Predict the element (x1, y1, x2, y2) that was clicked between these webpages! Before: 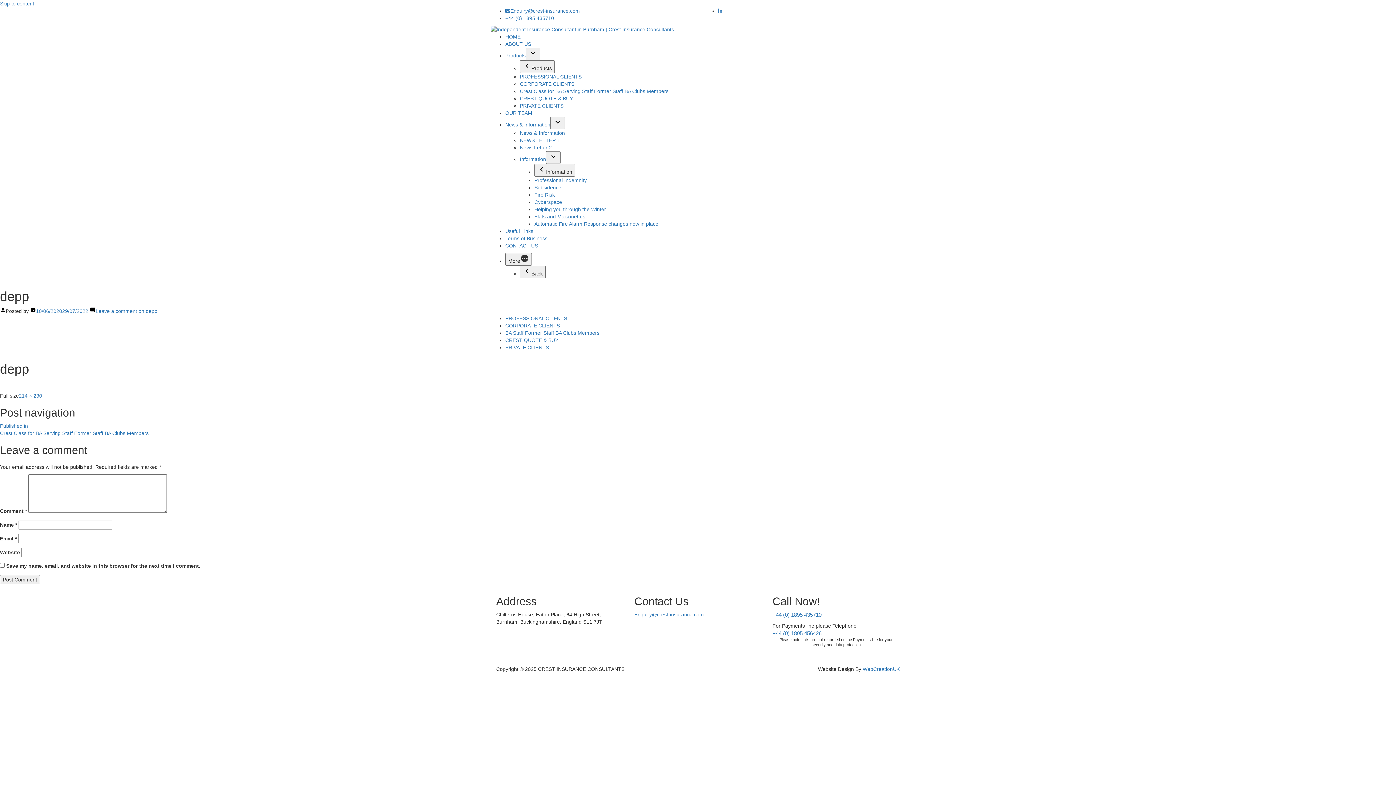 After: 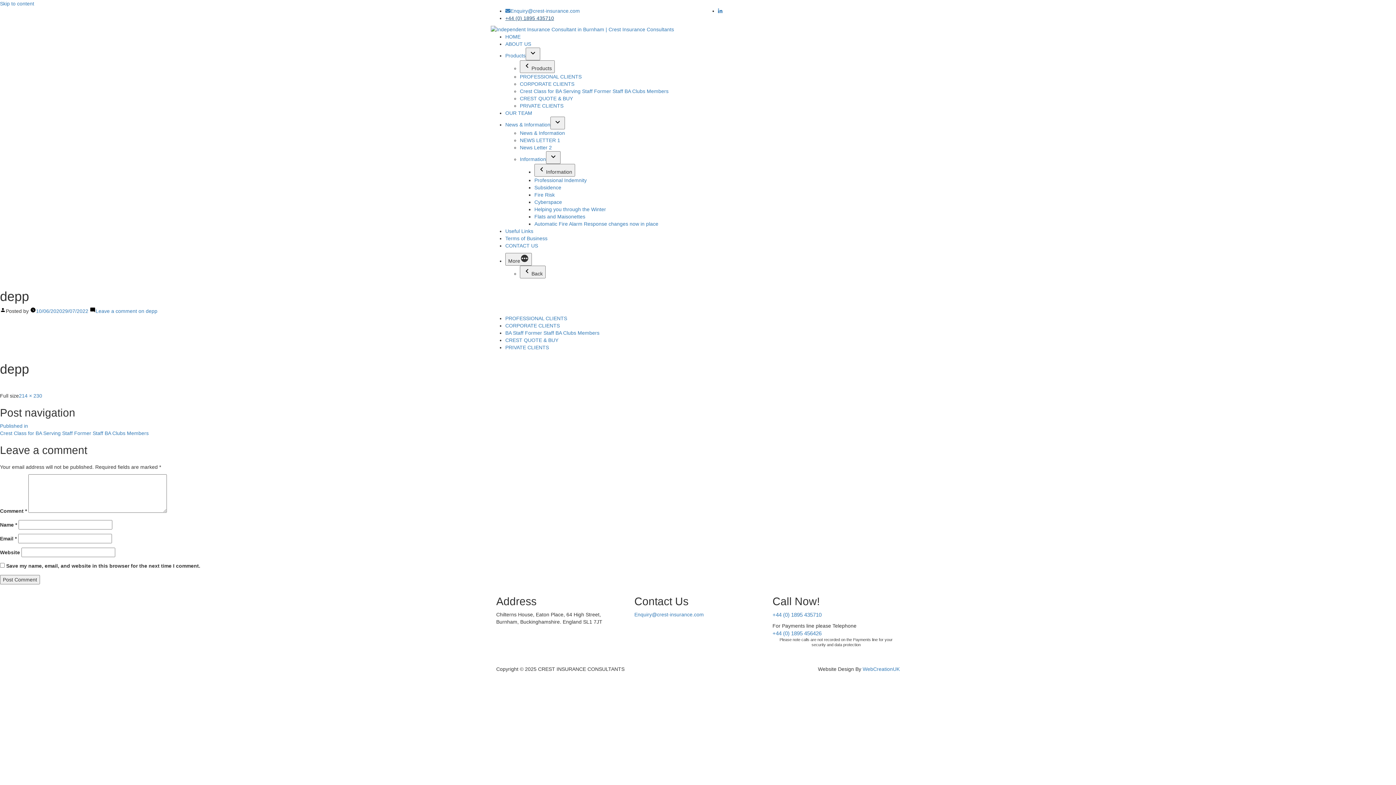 Action: bbox: (505, 15, 554, 21) label: +44 (0) 1895 435710